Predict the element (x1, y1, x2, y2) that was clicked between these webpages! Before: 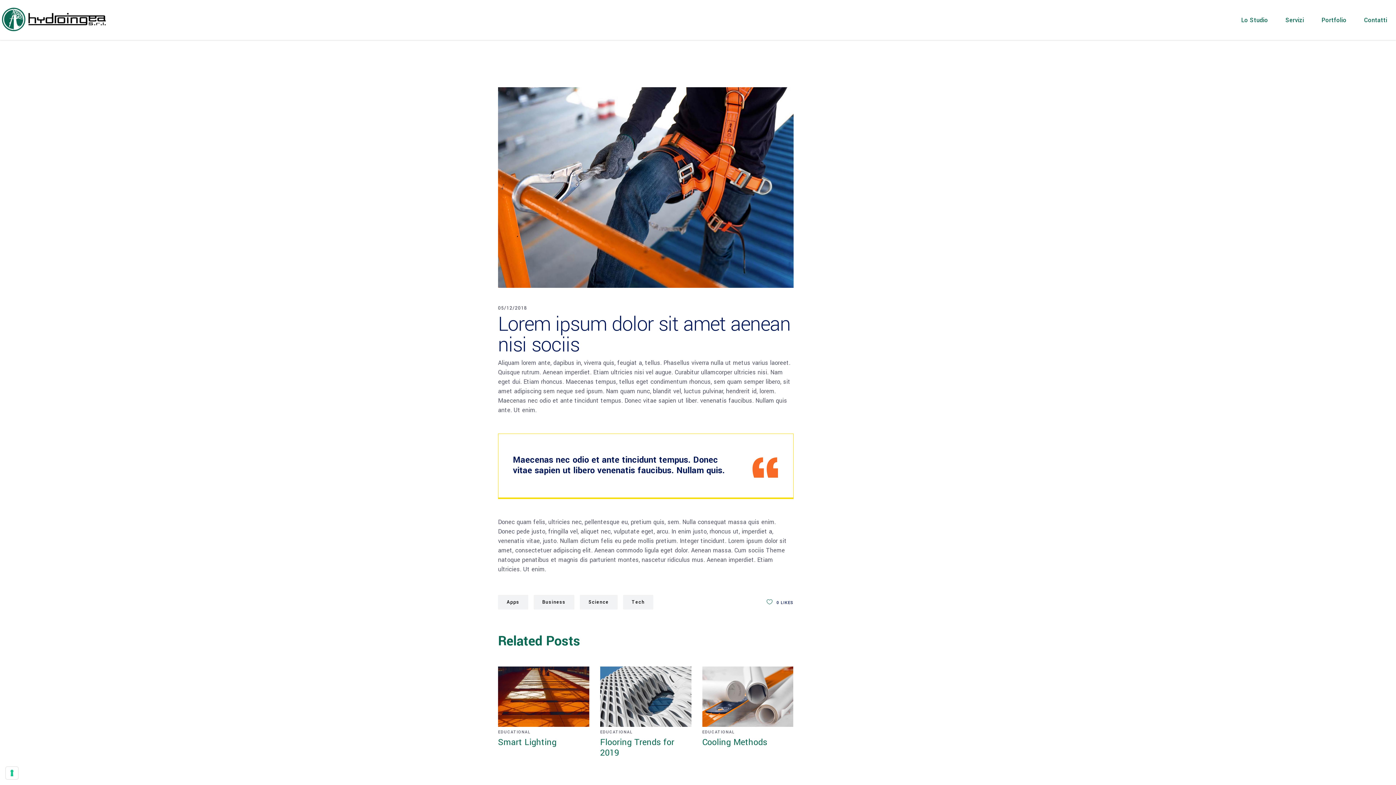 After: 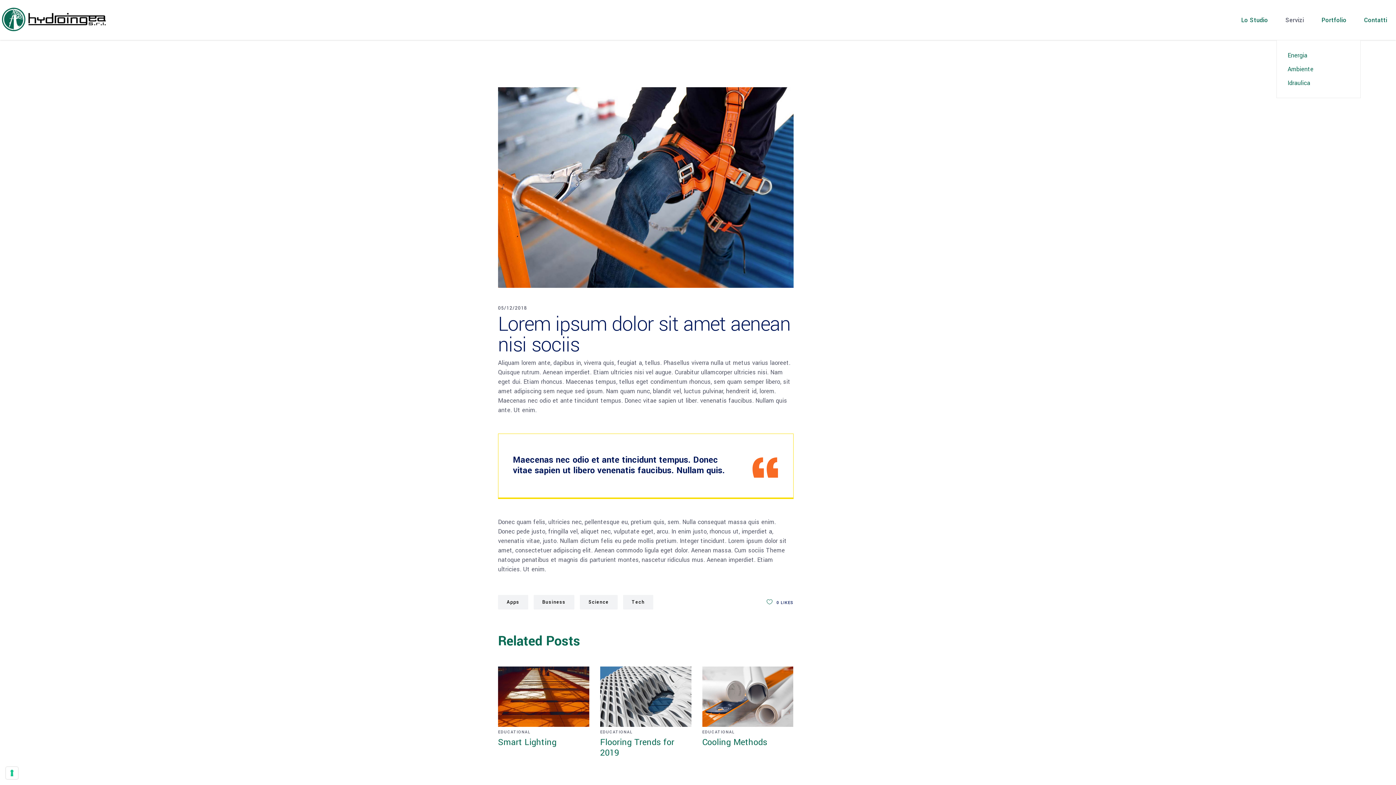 Action: bbox: (1277, 15, 1313, 24) label: Servizi